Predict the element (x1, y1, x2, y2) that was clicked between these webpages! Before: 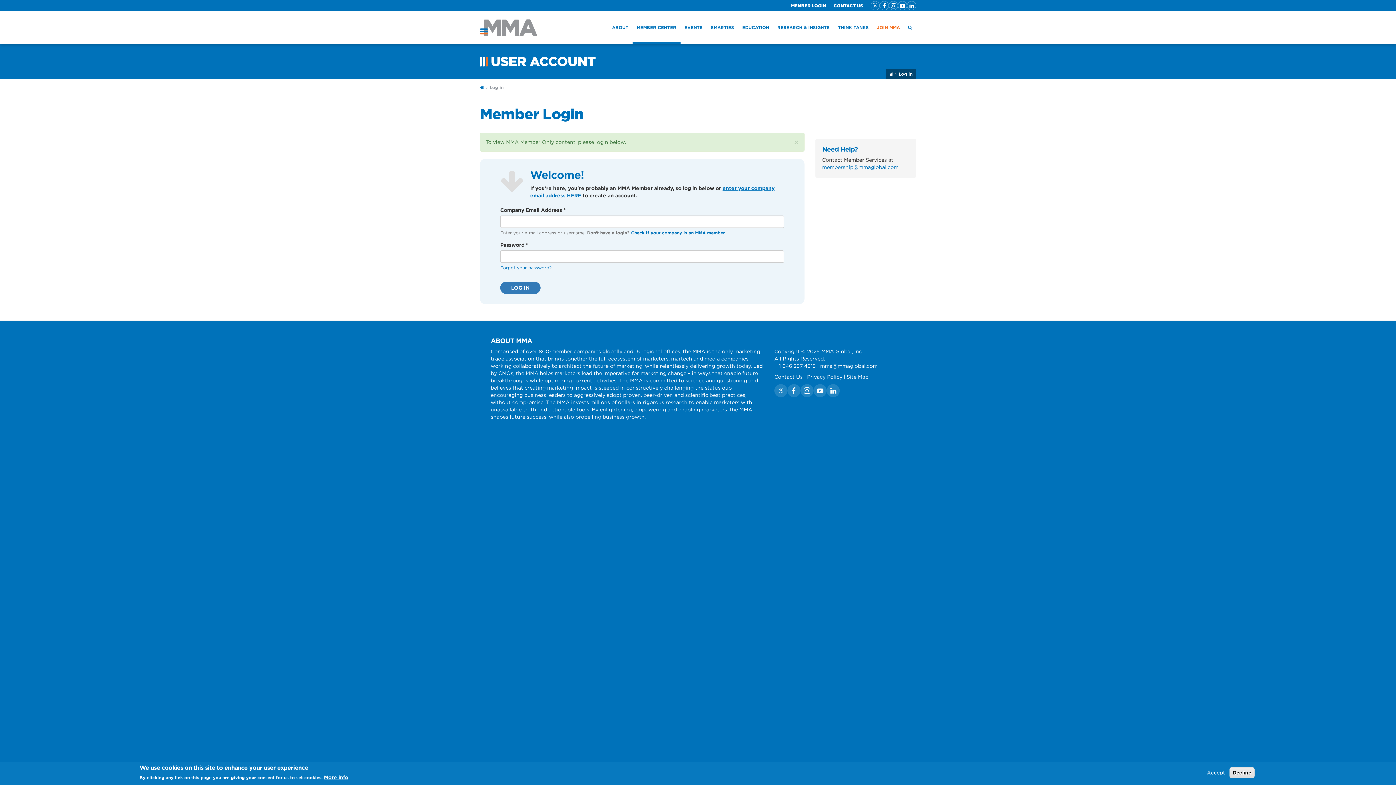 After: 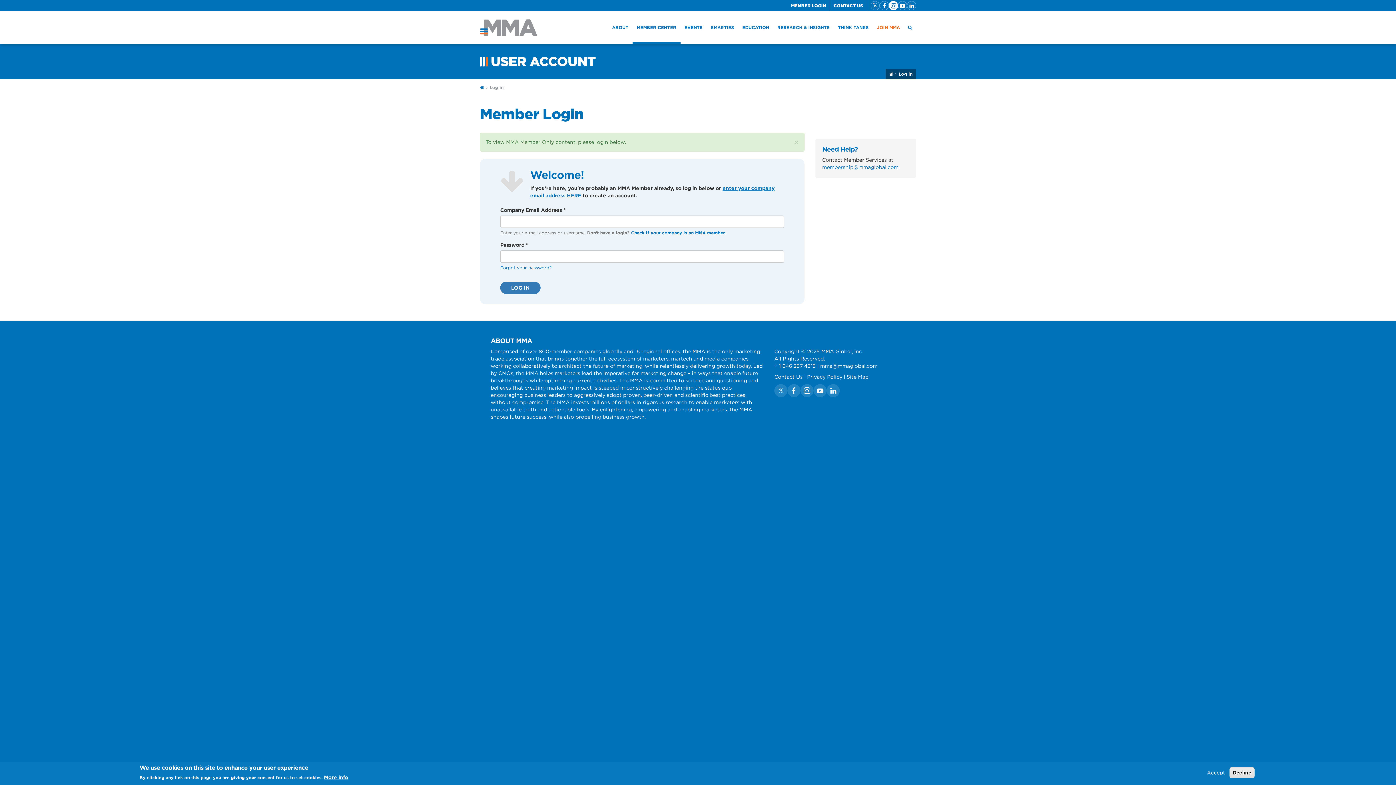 Action: bbox: (889, 1, 898, 10)